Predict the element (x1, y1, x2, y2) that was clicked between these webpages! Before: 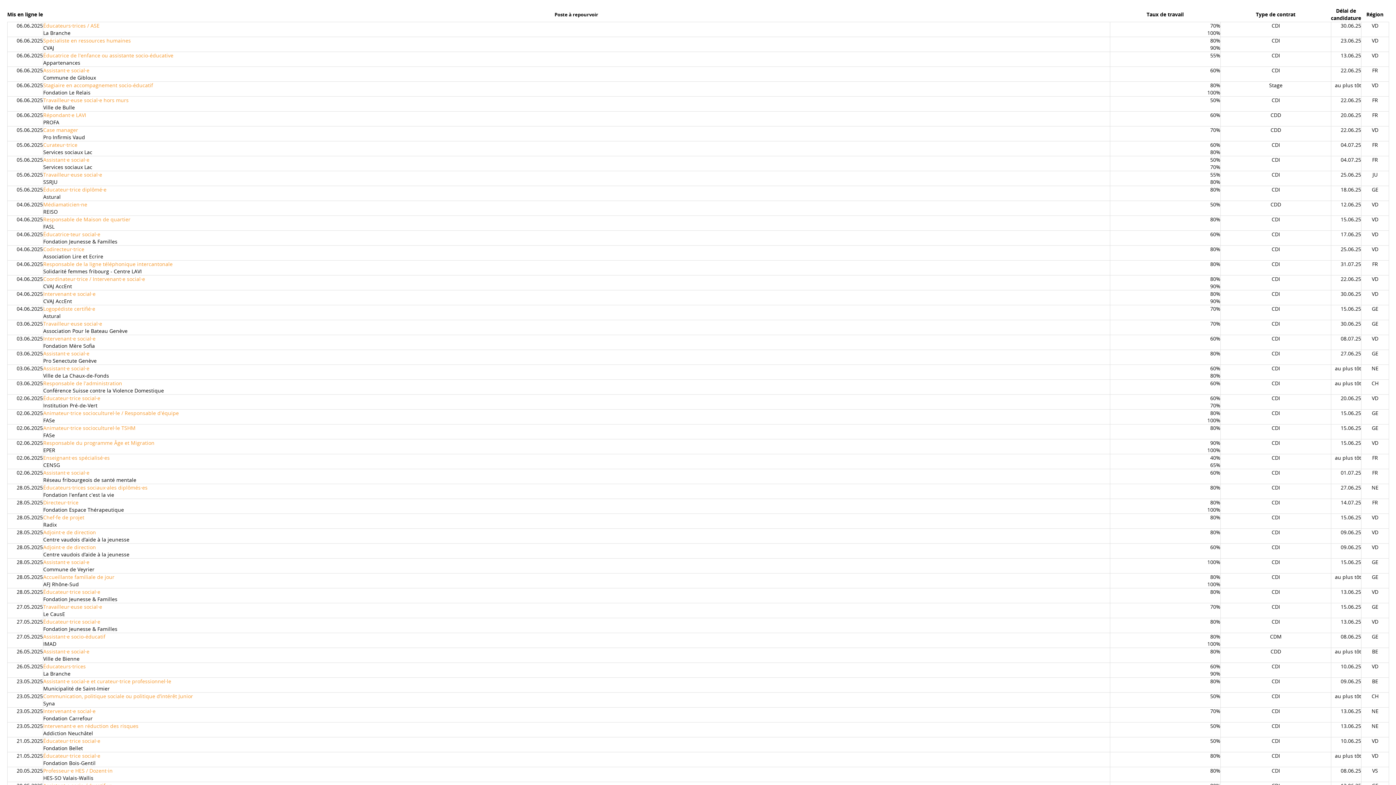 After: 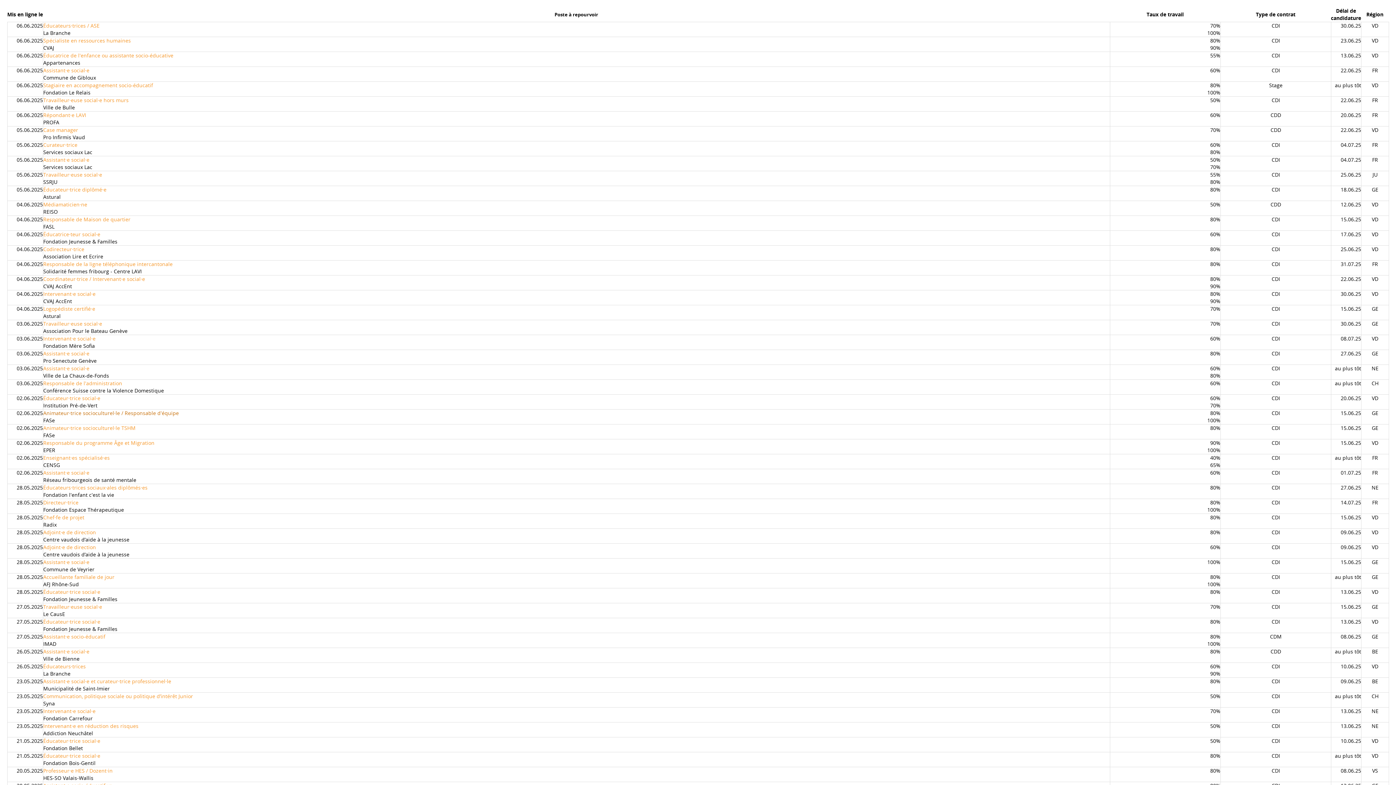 Action: label: Animateur·trice socioculturel·le / Responsable d'équipe bbox: (43, 409, 178, 416)